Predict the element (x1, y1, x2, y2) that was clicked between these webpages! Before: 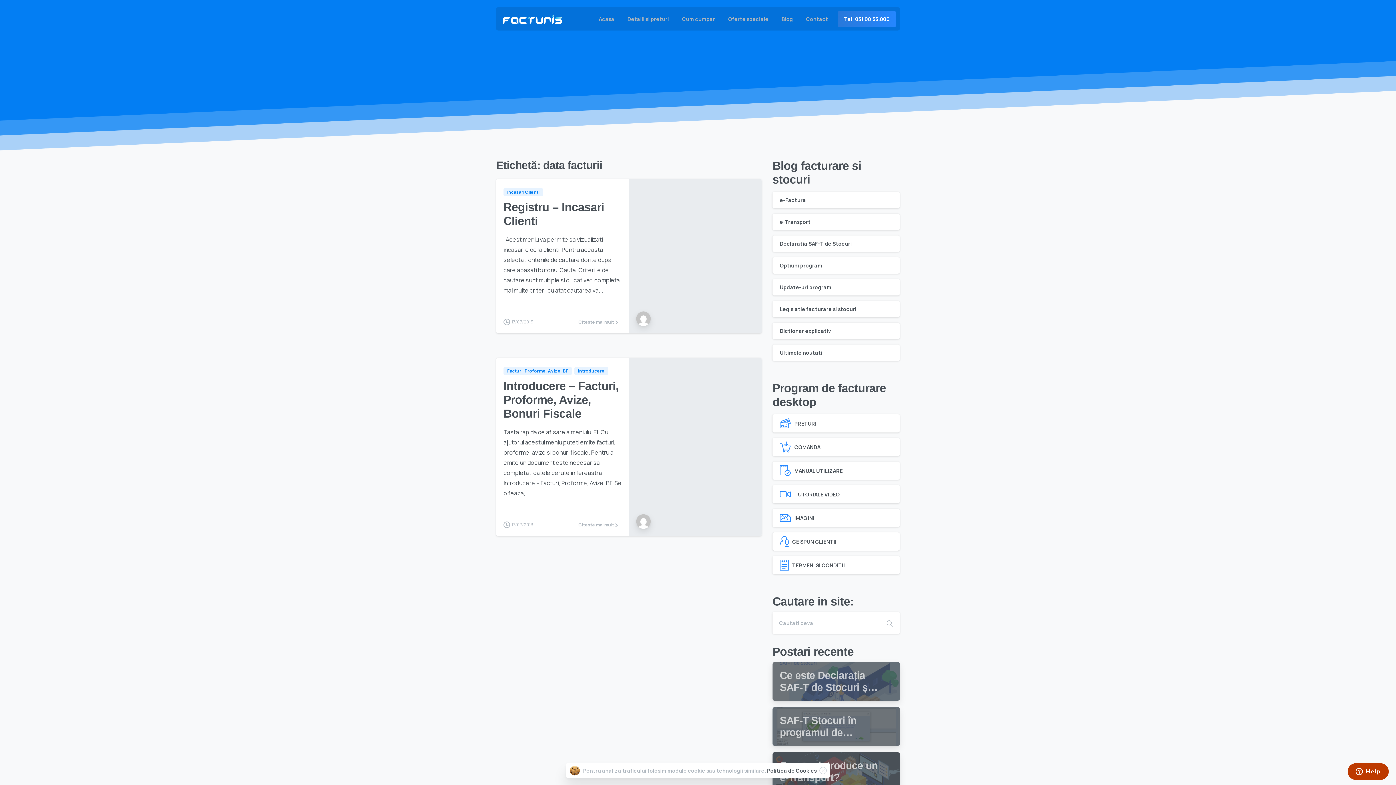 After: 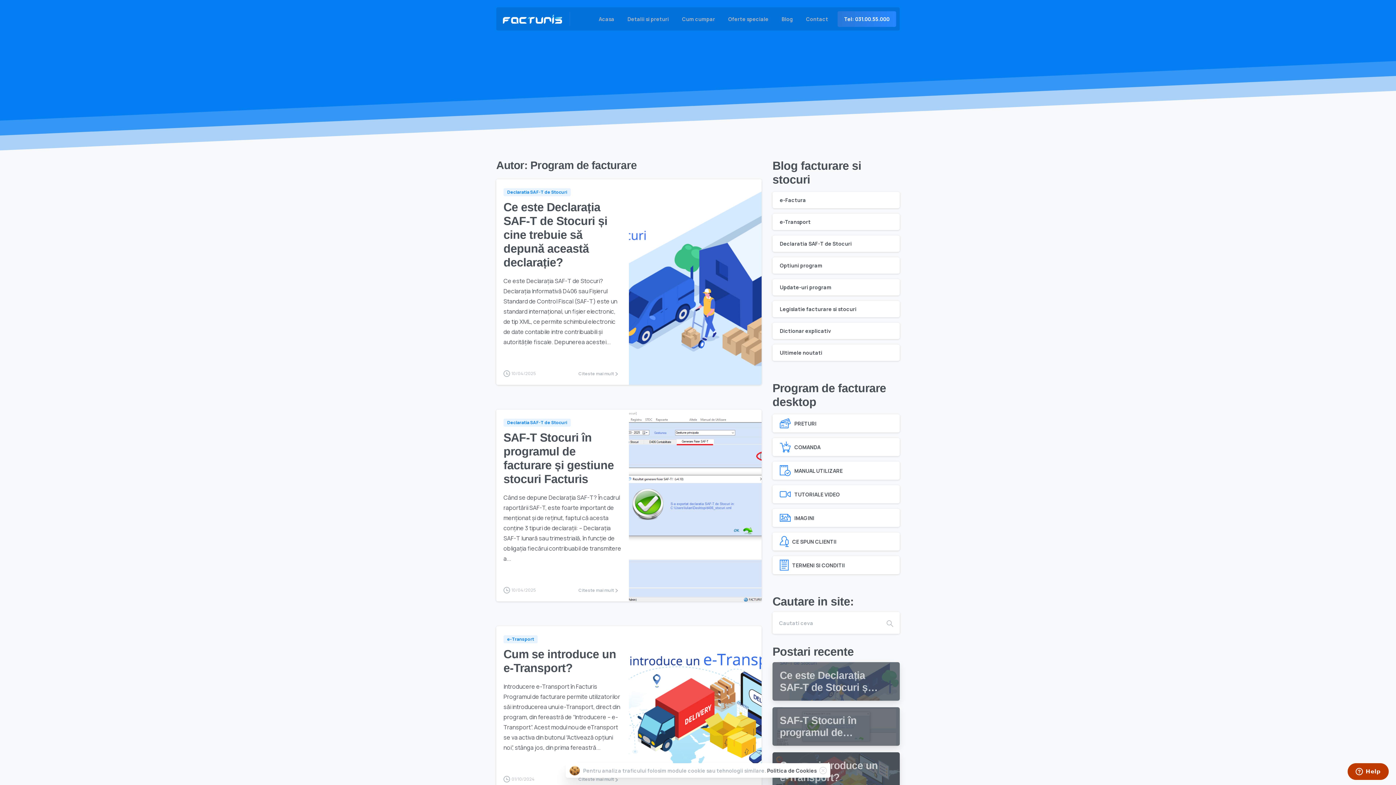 Action: bbox: (636, 314, 650, 322)